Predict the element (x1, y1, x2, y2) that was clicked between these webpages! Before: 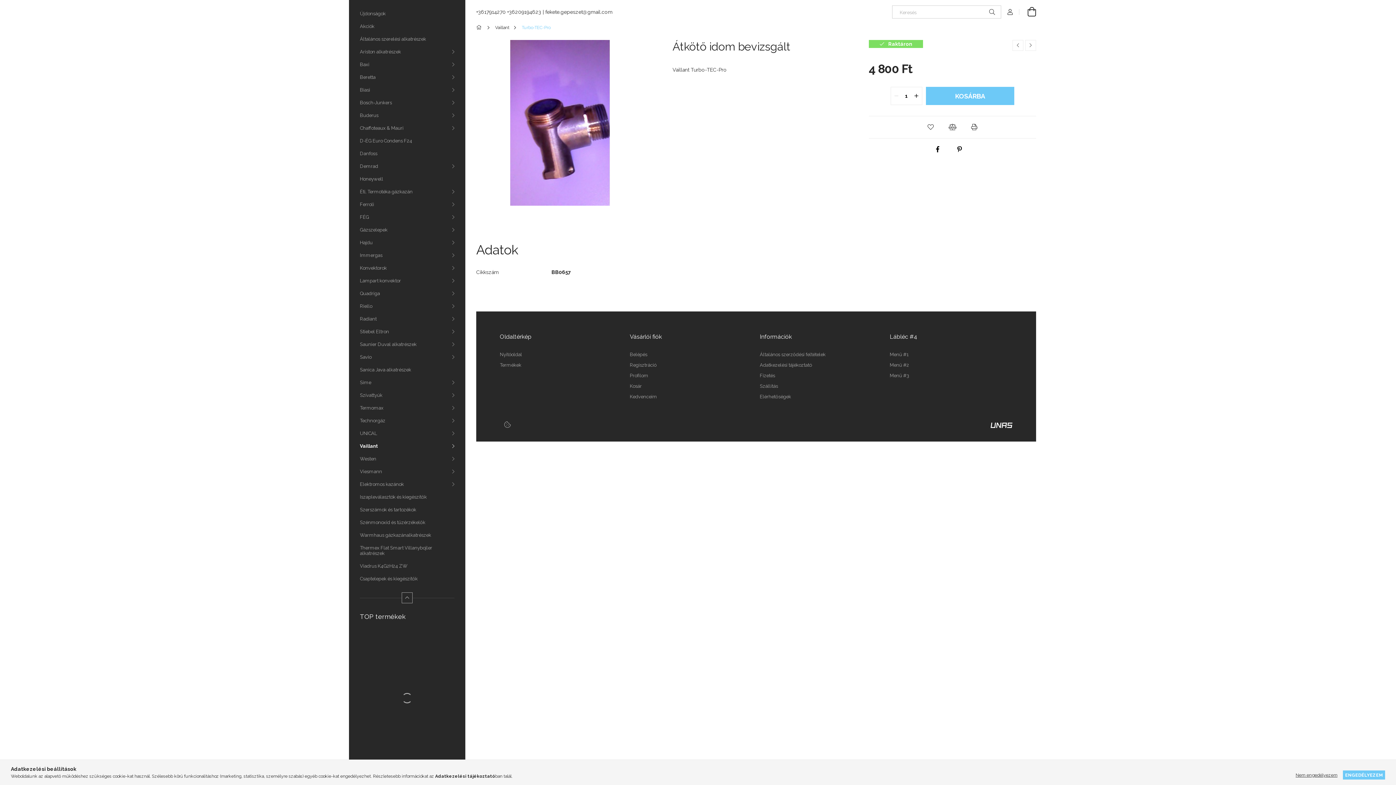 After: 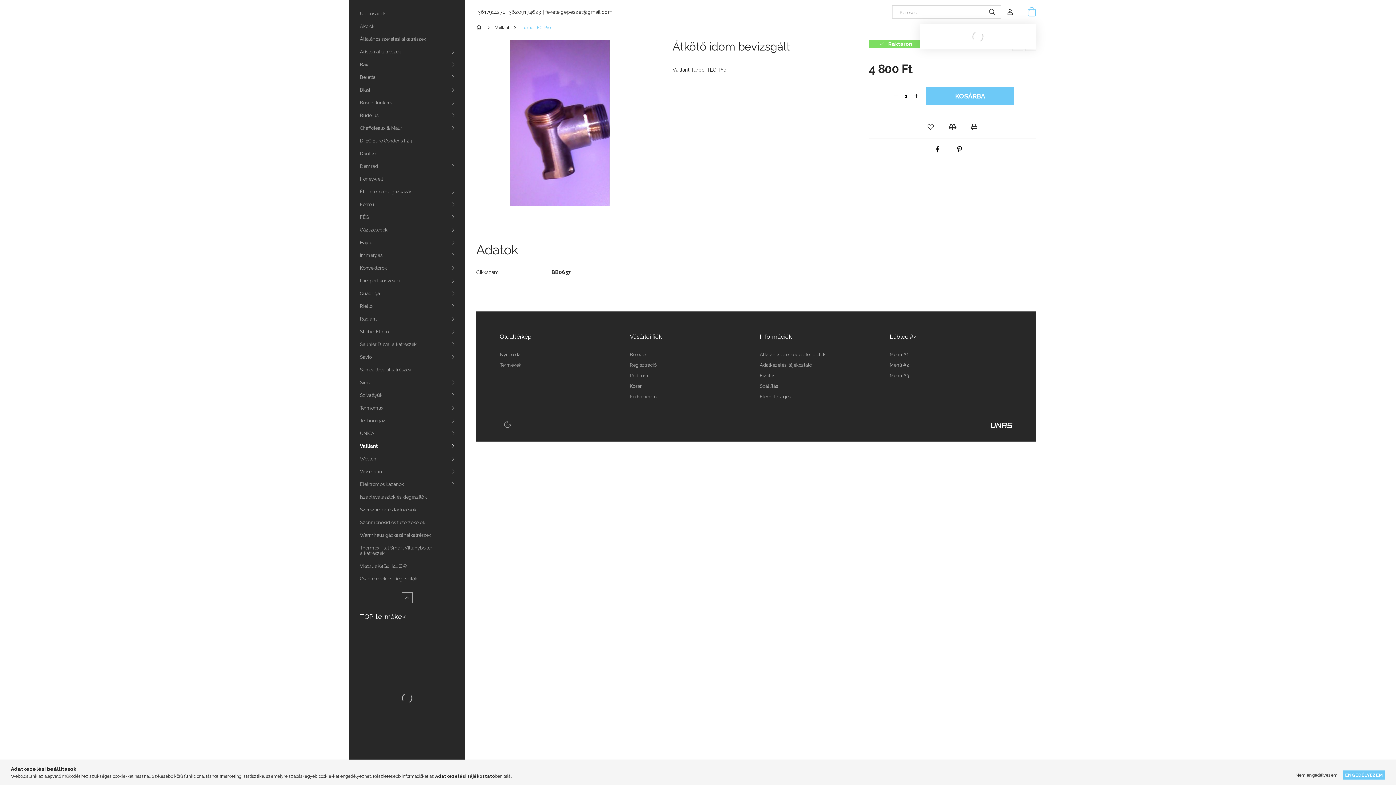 Action: label: Kosár megtekintése bbox: (1019, 5, 1036, 18)